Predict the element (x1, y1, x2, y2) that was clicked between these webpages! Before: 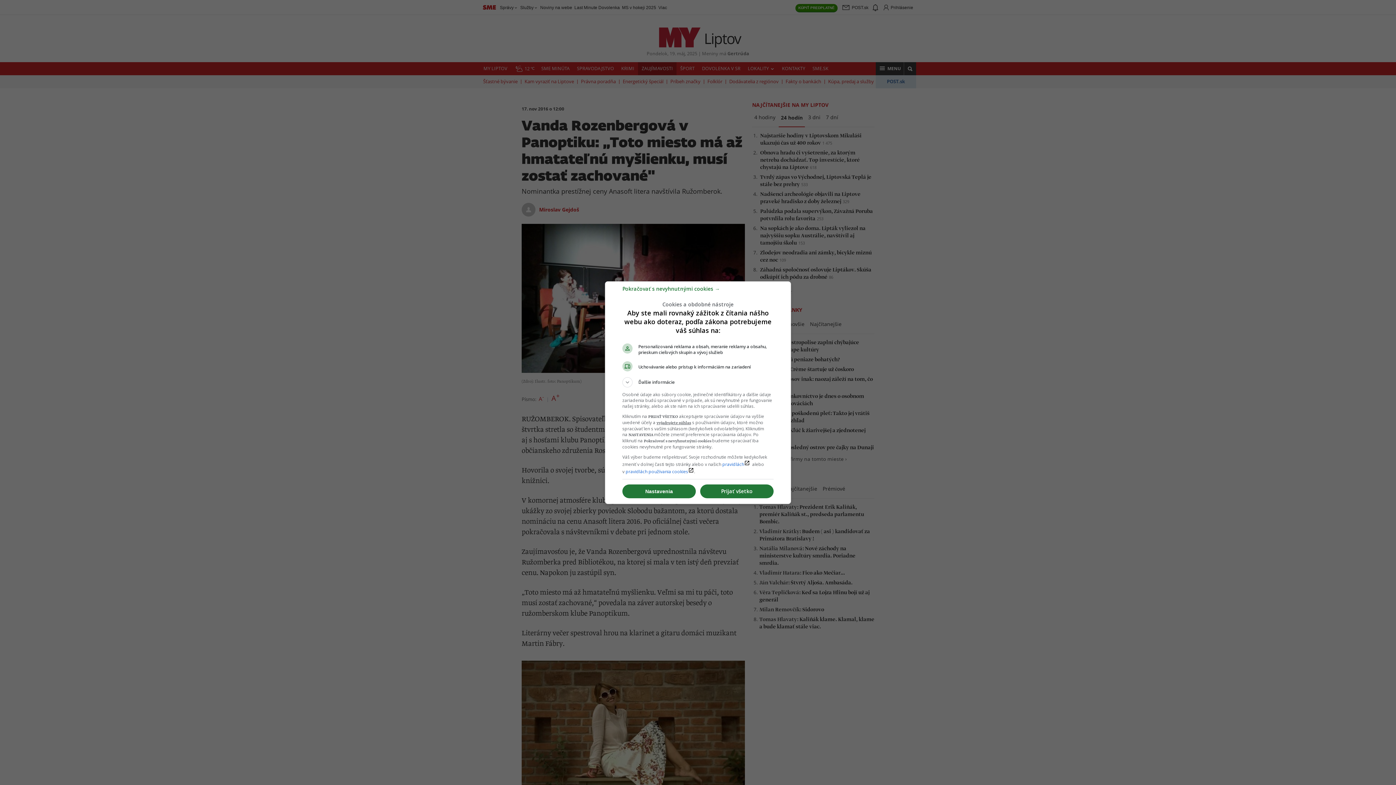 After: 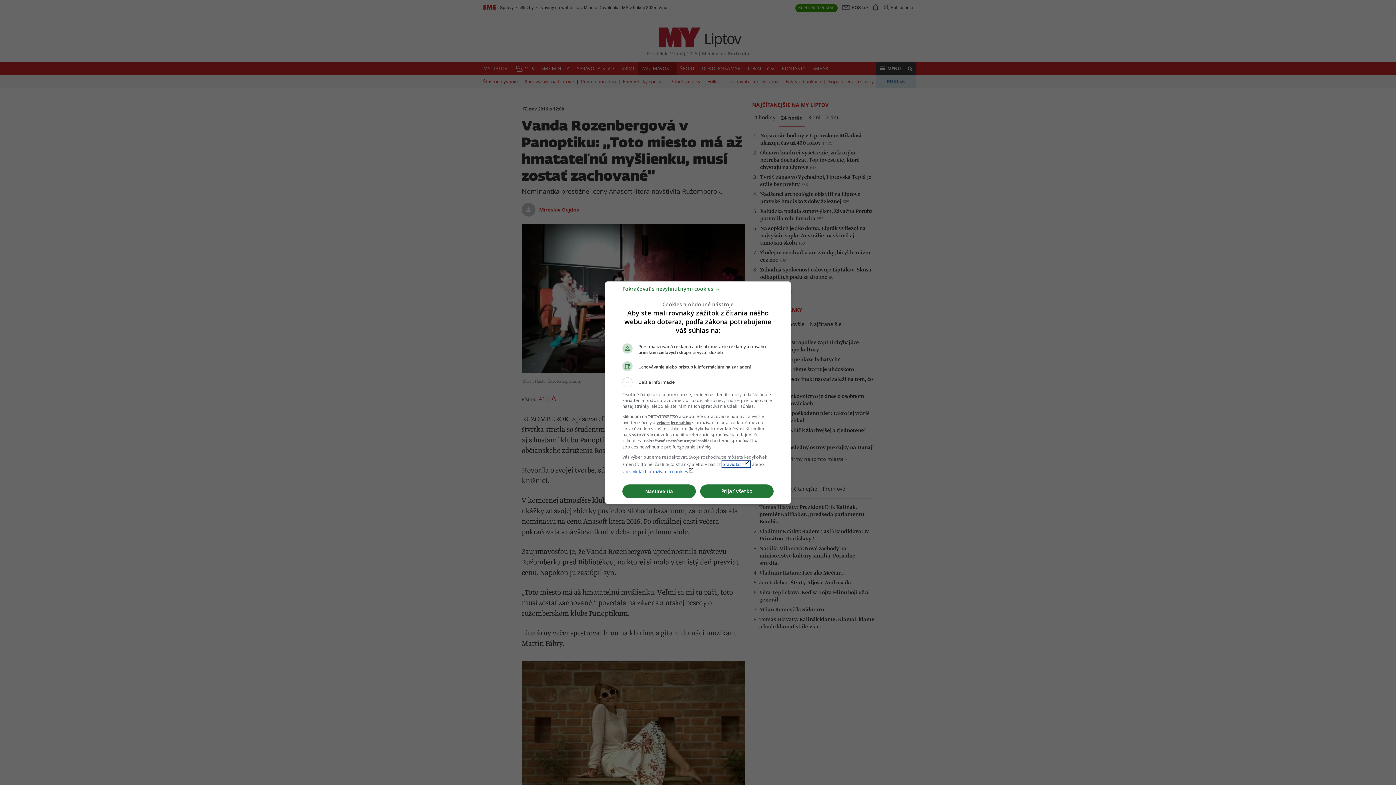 Action: bbox: (722, 461, 750, 467) label: pravidláchlaunch